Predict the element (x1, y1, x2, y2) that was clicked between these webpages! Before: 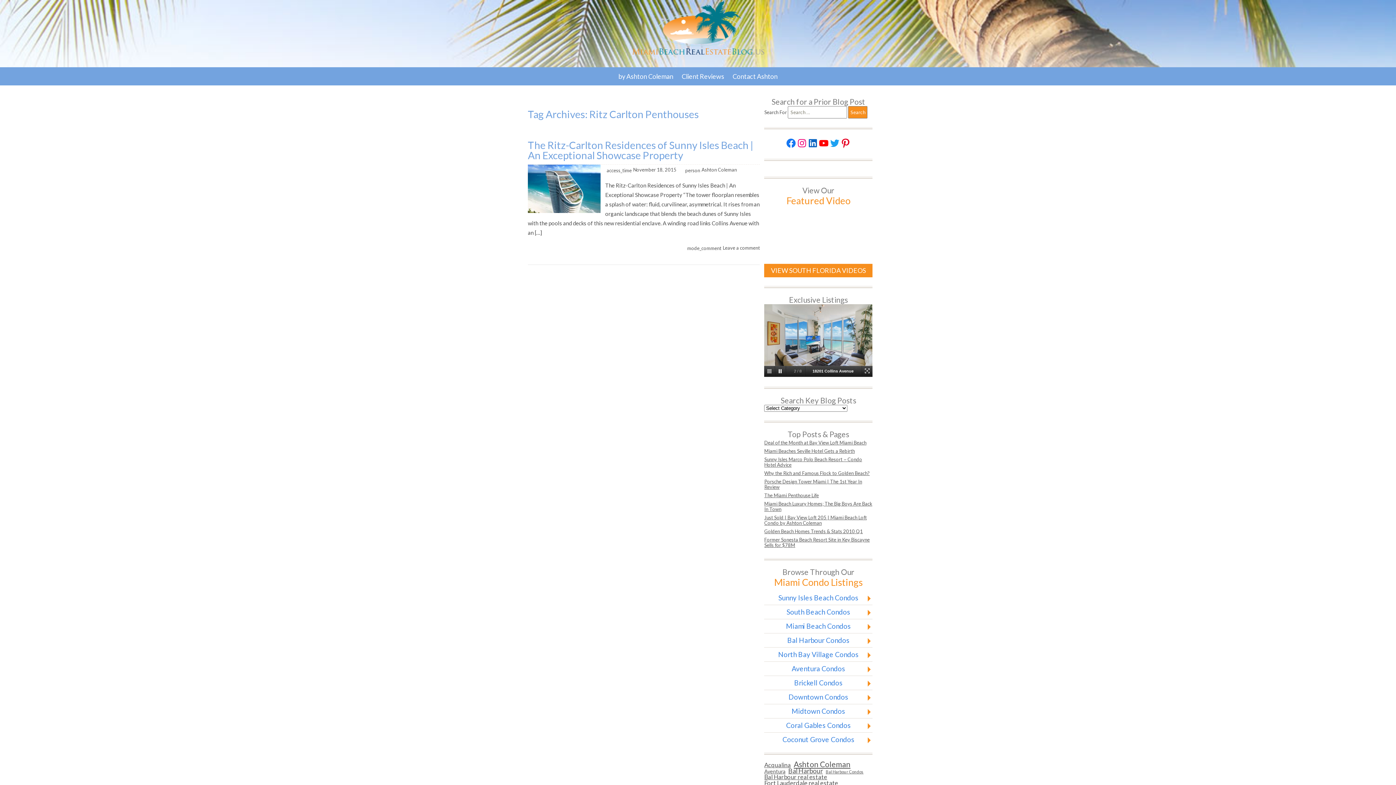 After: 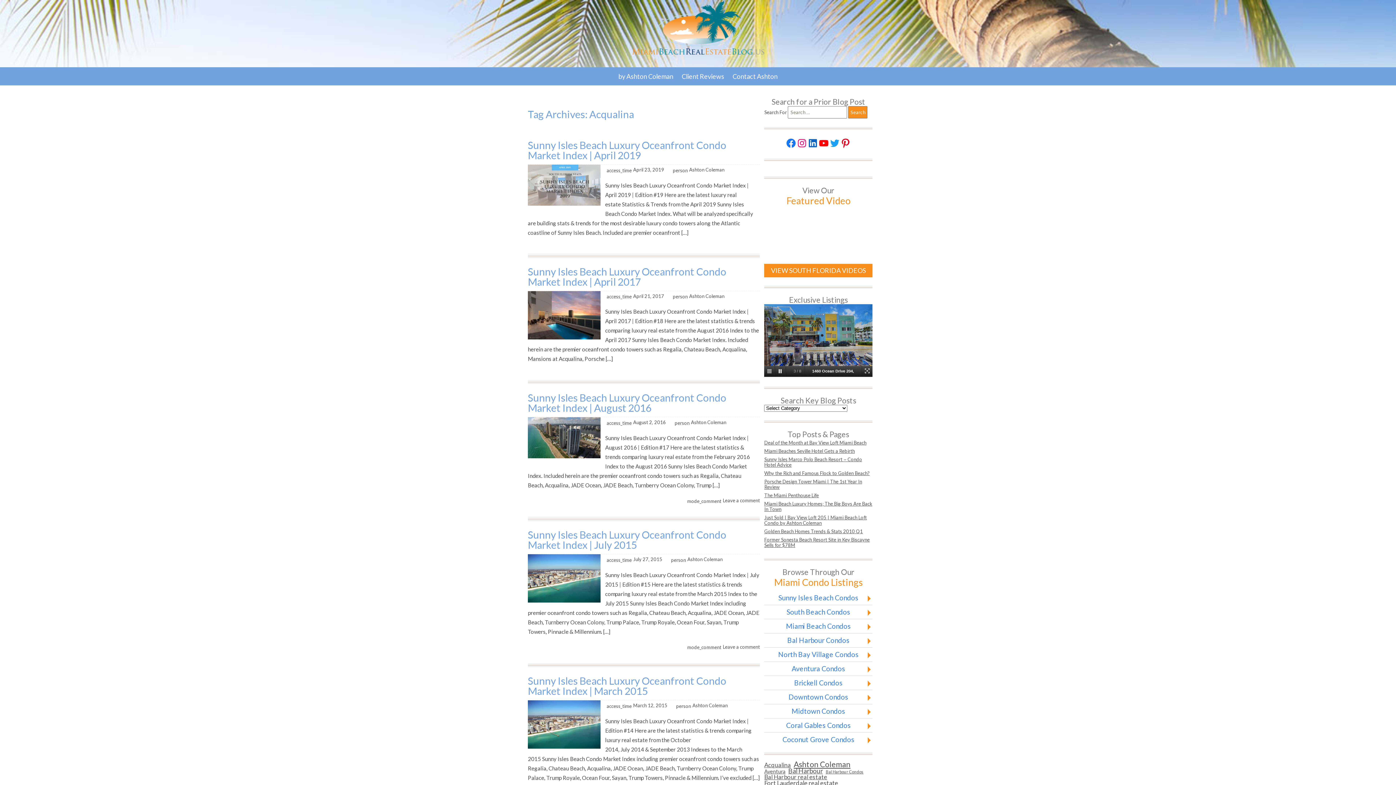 Action: bbox: (764, 762, 791, 768) label: Acqualina (23 items)